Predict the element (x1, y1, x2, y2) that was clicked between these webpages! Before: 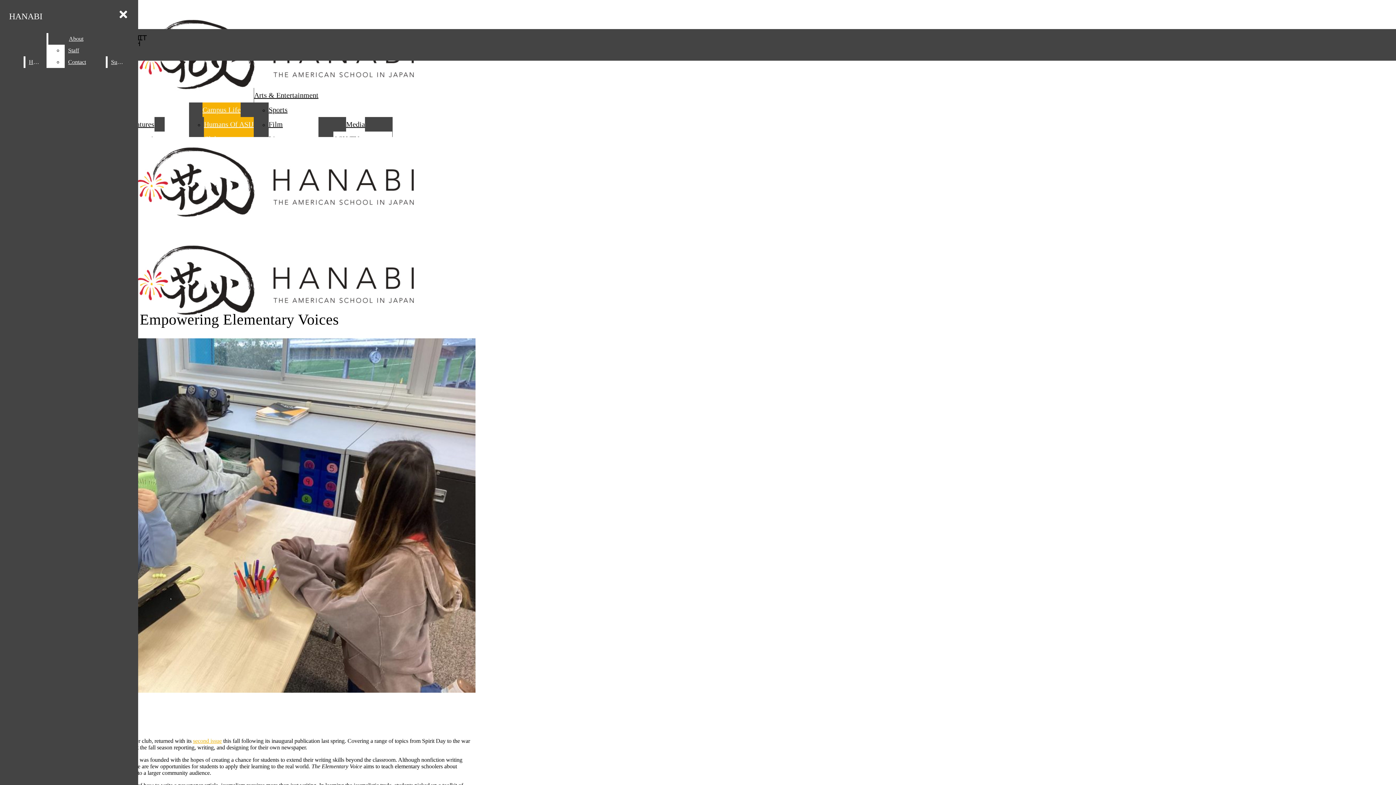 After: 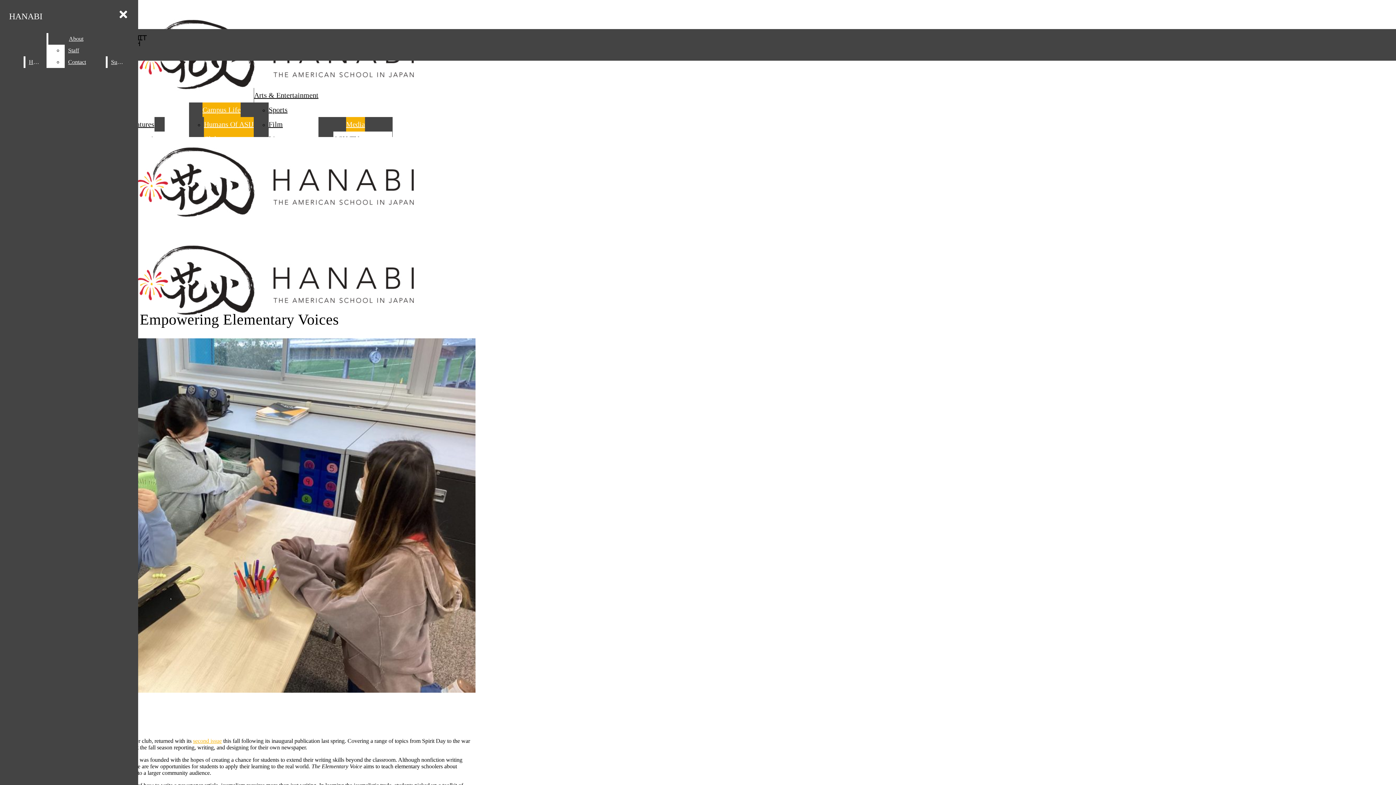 Action: label: Media bbox: (346, 117, 365, 131)